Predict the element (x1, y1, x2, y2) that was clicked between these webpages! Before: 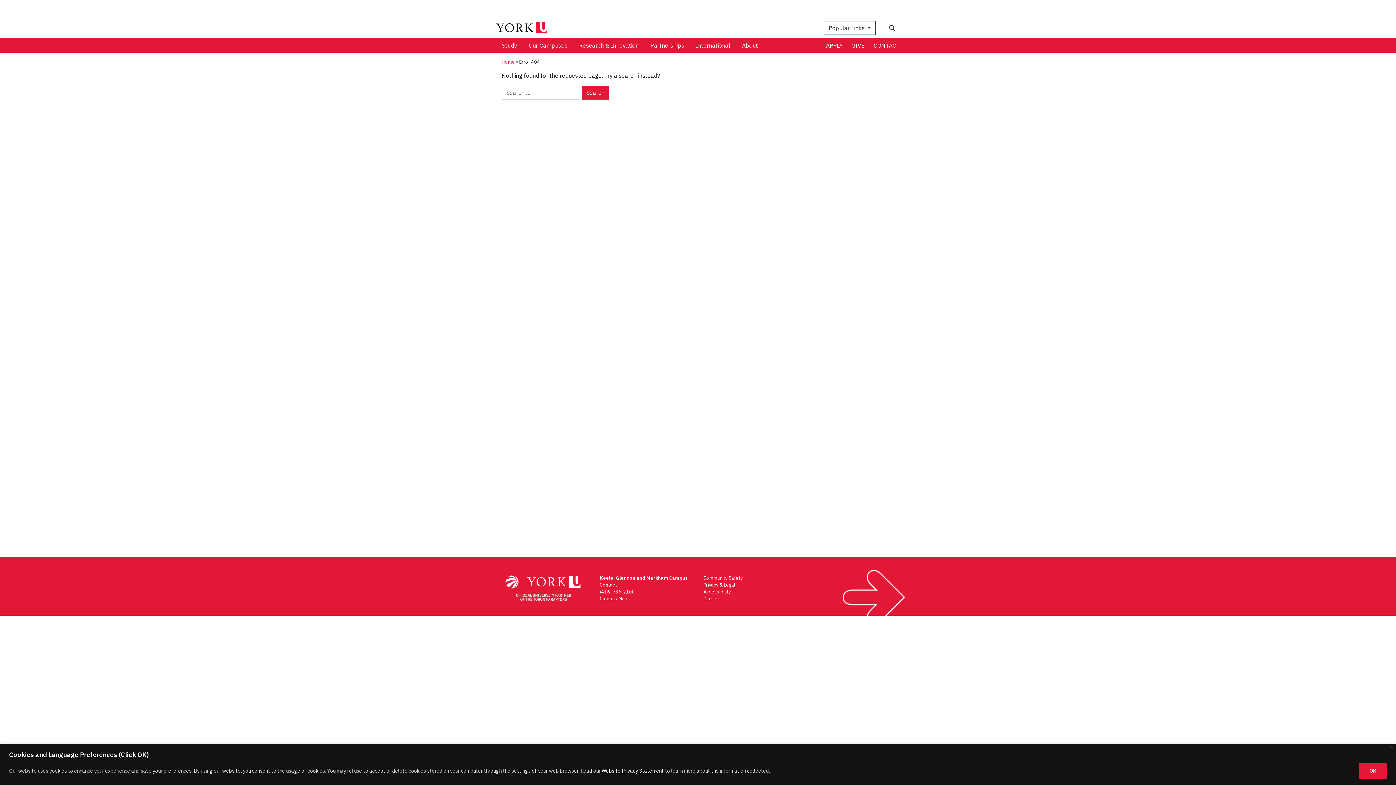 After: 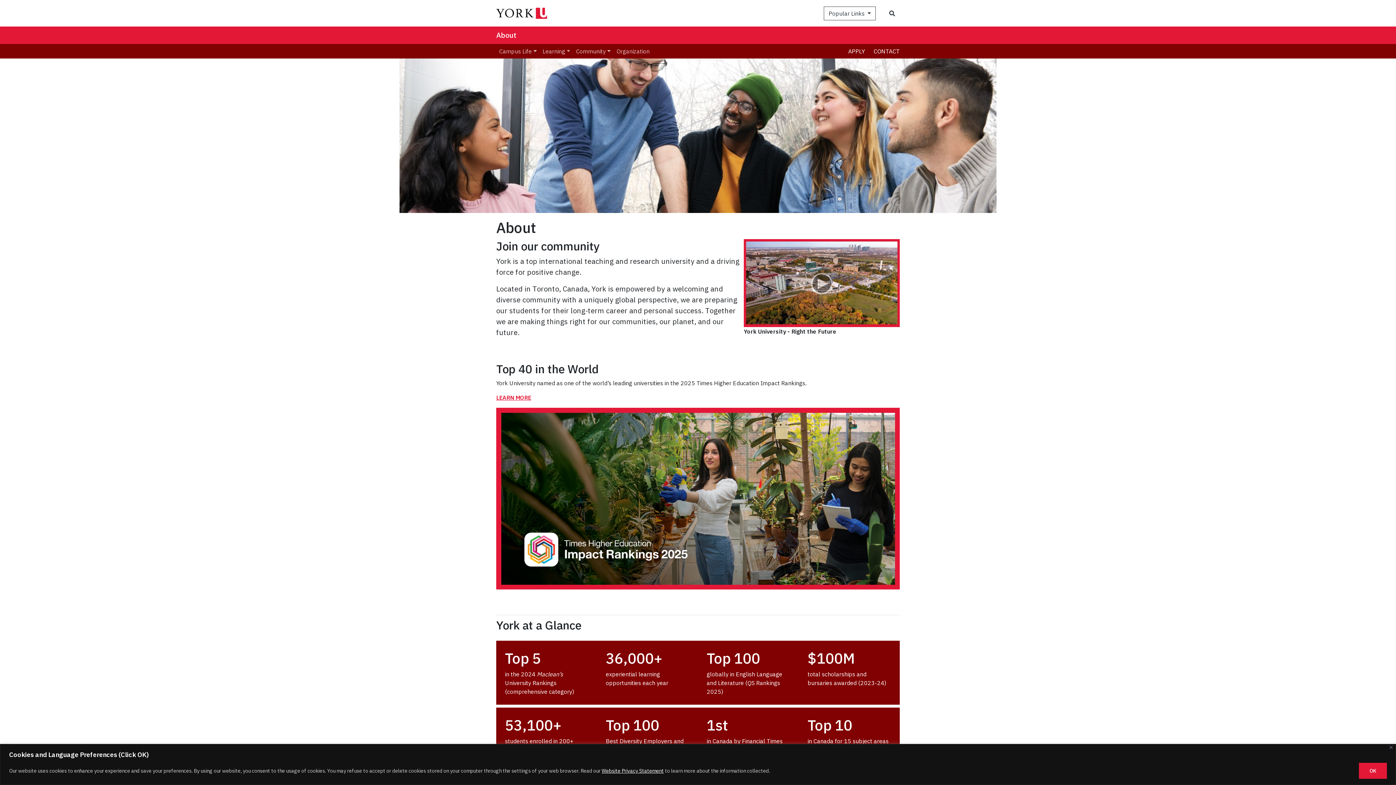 Action: label: About bbox: (736, 38, 764, 52)